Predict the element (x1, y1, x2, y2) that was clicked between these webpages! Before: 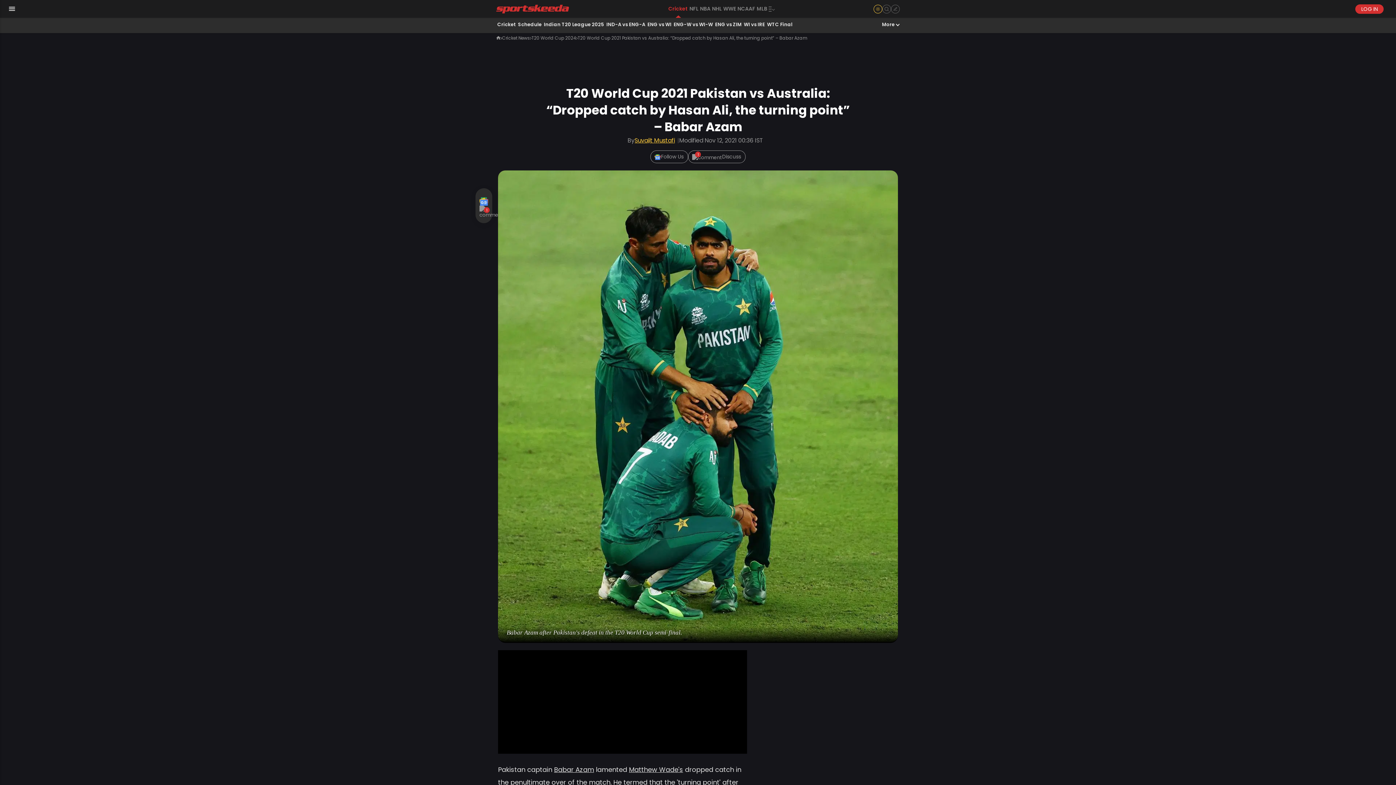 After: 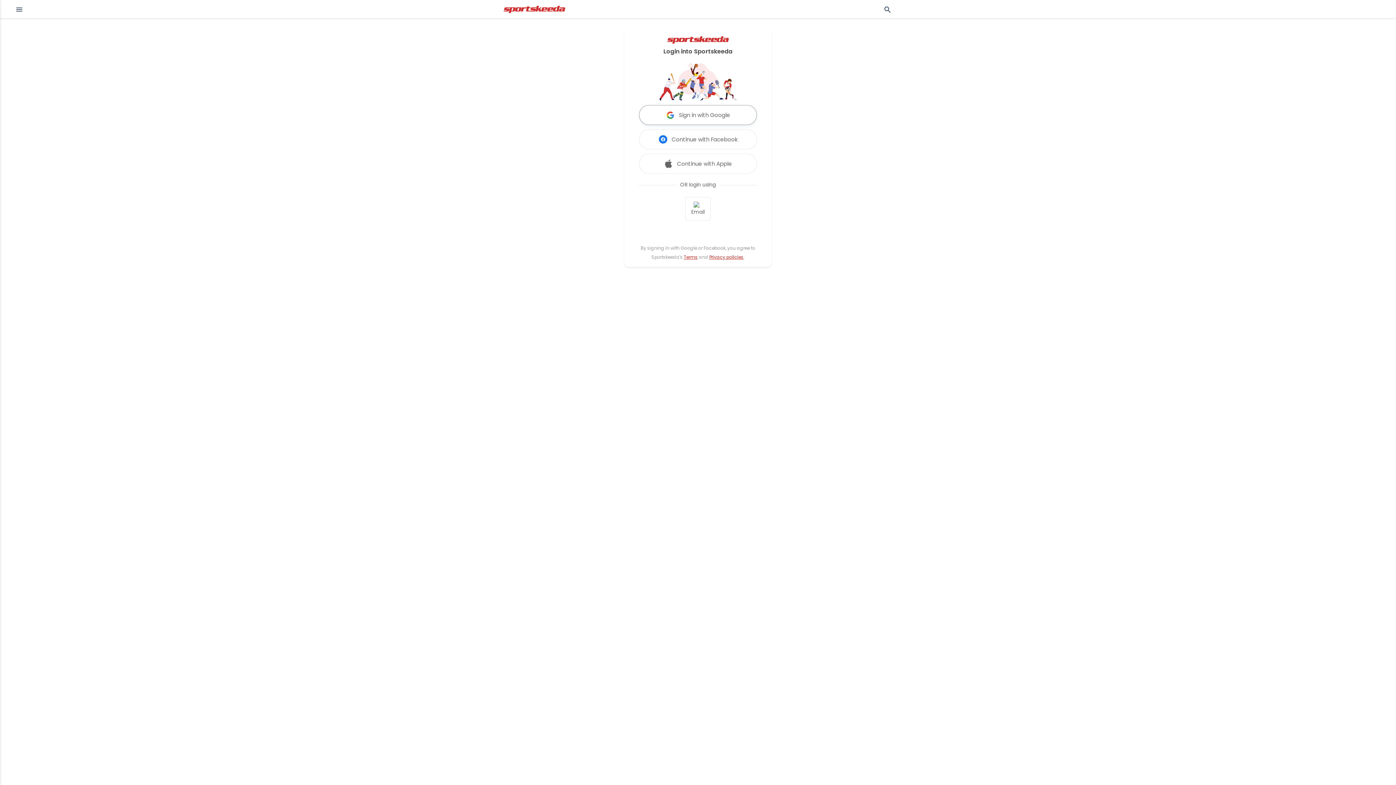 Action: bbox: (1355, 4, 1384, 13) label: LOG IN